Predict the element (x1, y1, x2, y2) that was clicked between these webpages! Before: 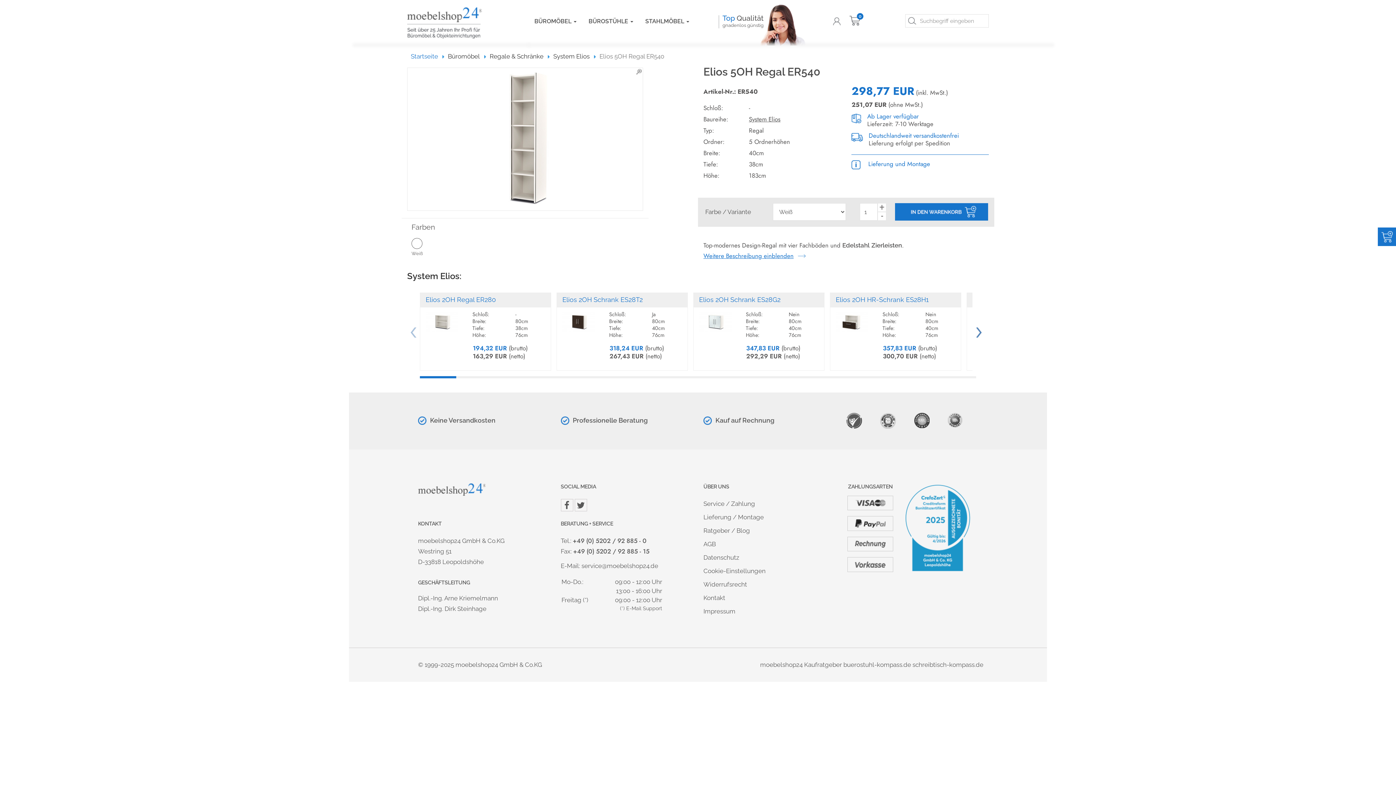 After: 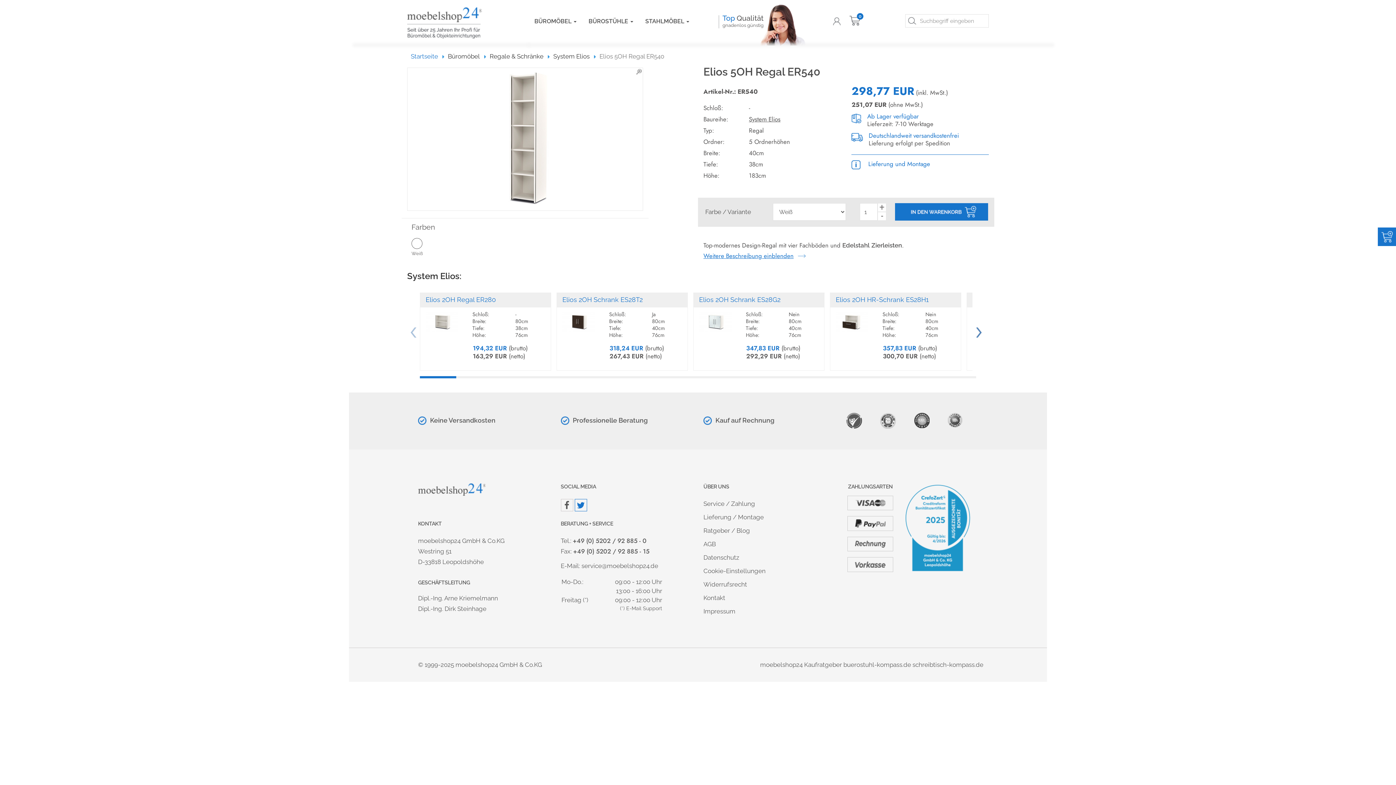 Action: bbox: (574, 499, 587, 511)